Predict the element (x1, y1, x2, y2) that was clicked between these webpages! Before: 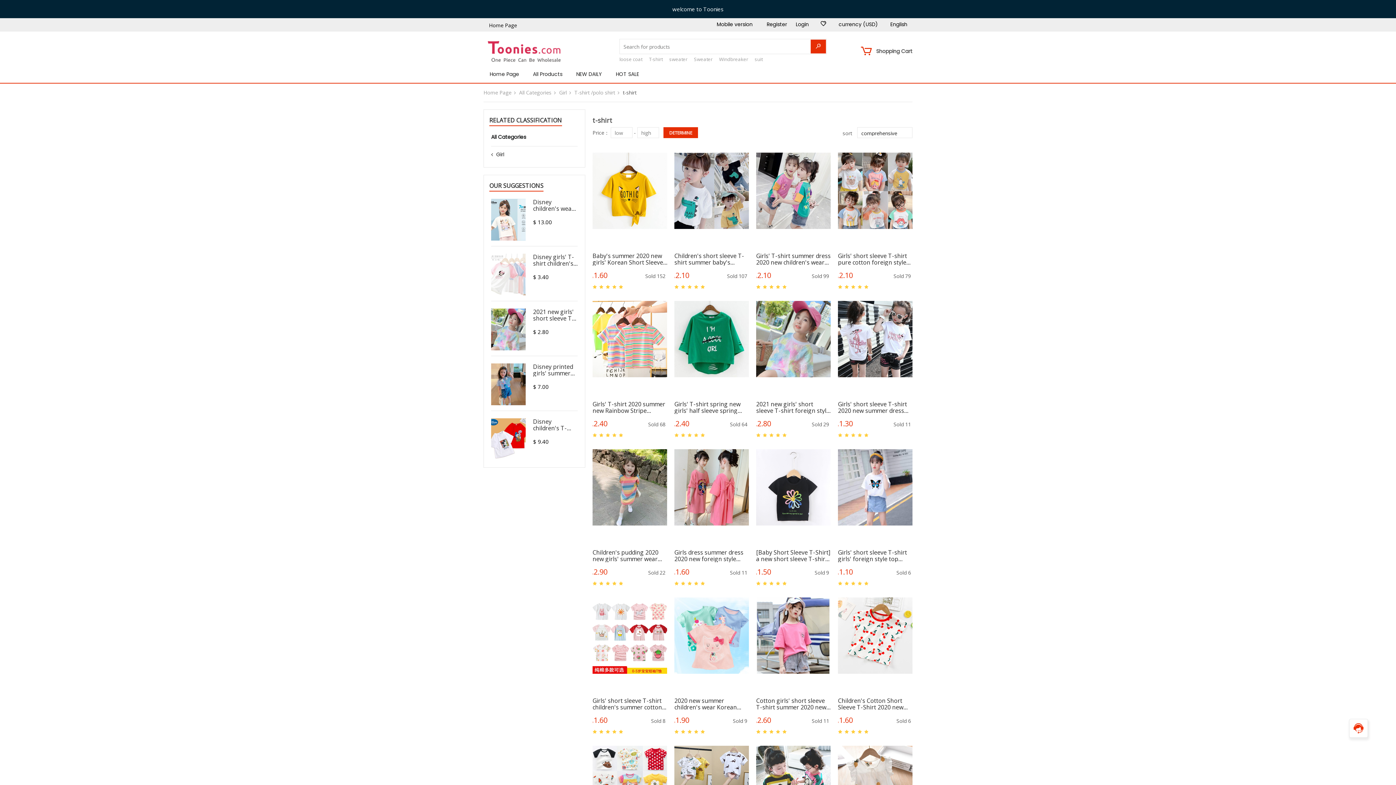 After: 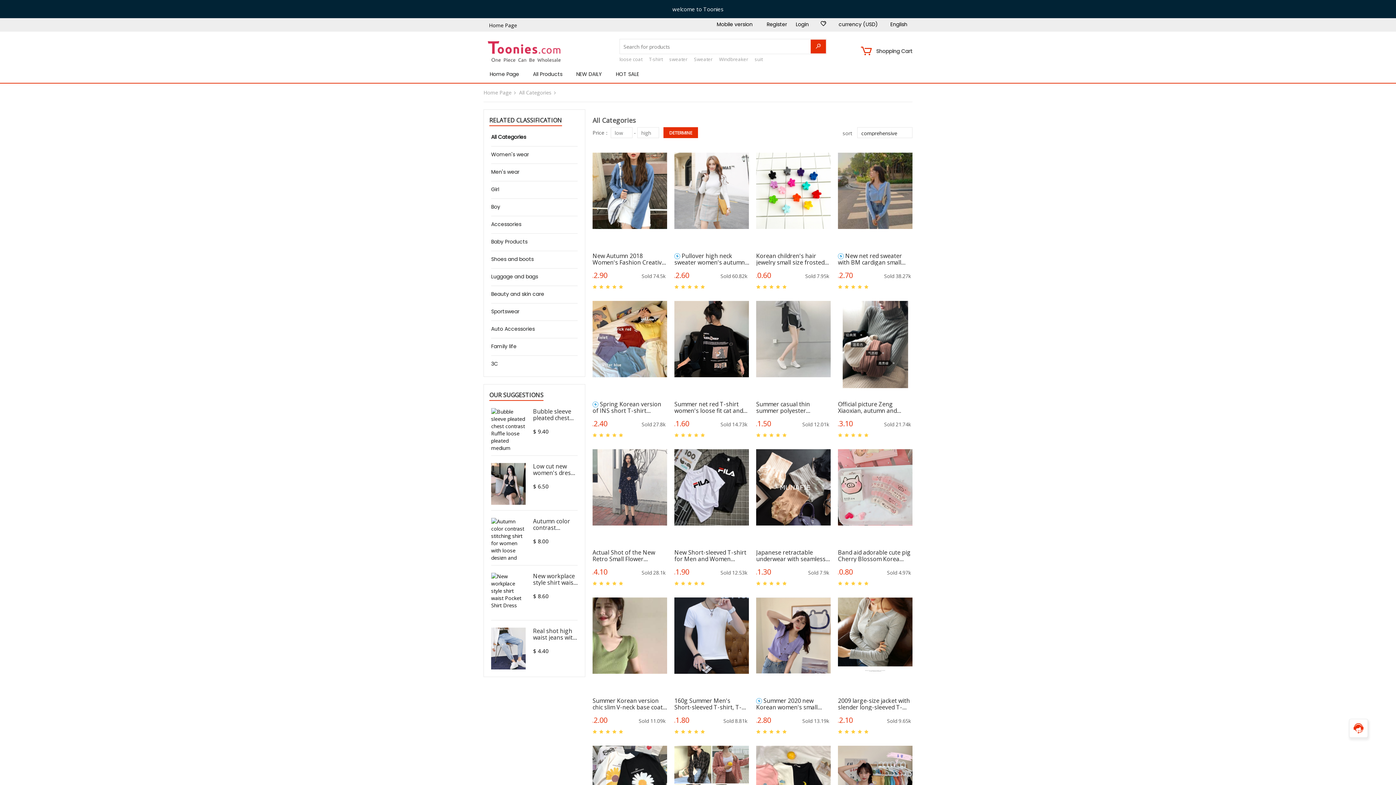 Action: label: All Categories bbox: (491, 133, 577, 140)